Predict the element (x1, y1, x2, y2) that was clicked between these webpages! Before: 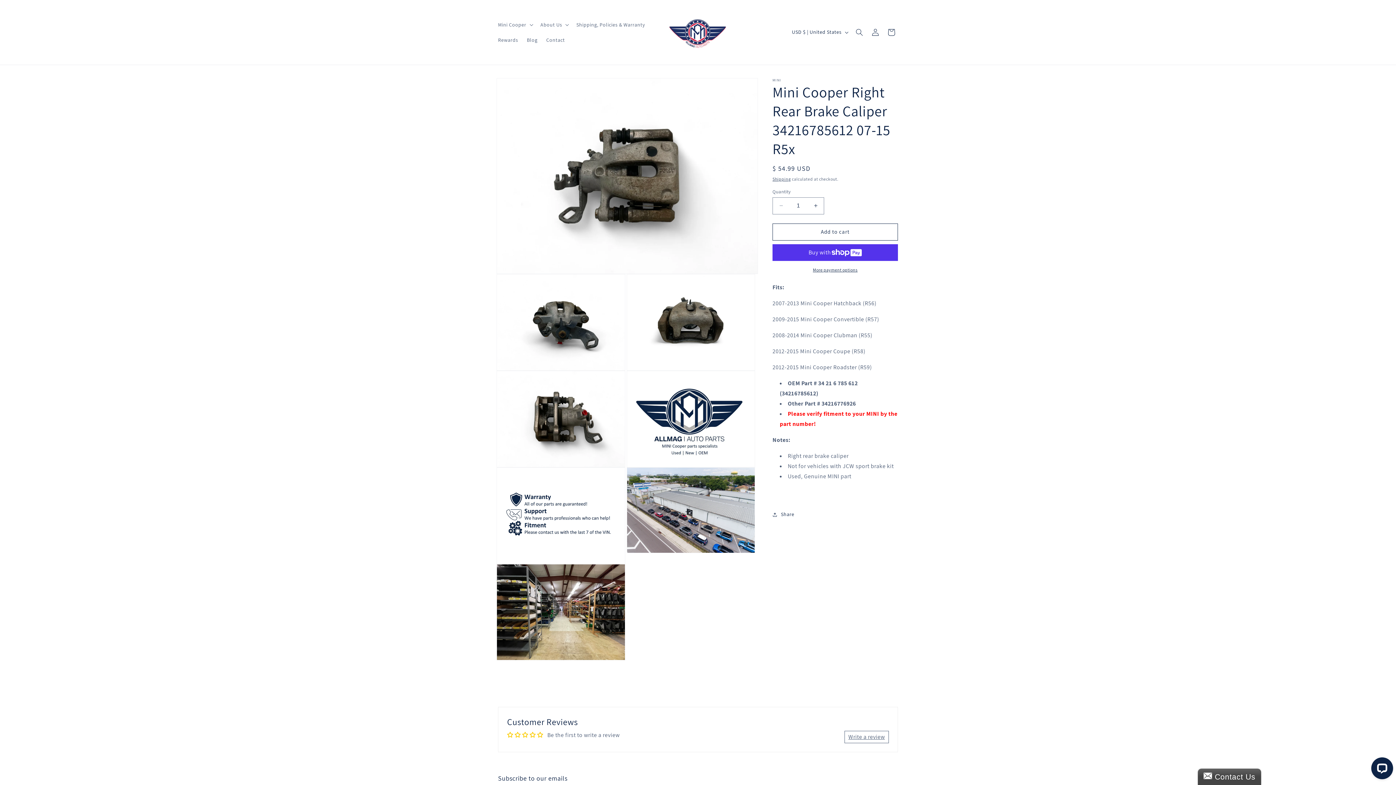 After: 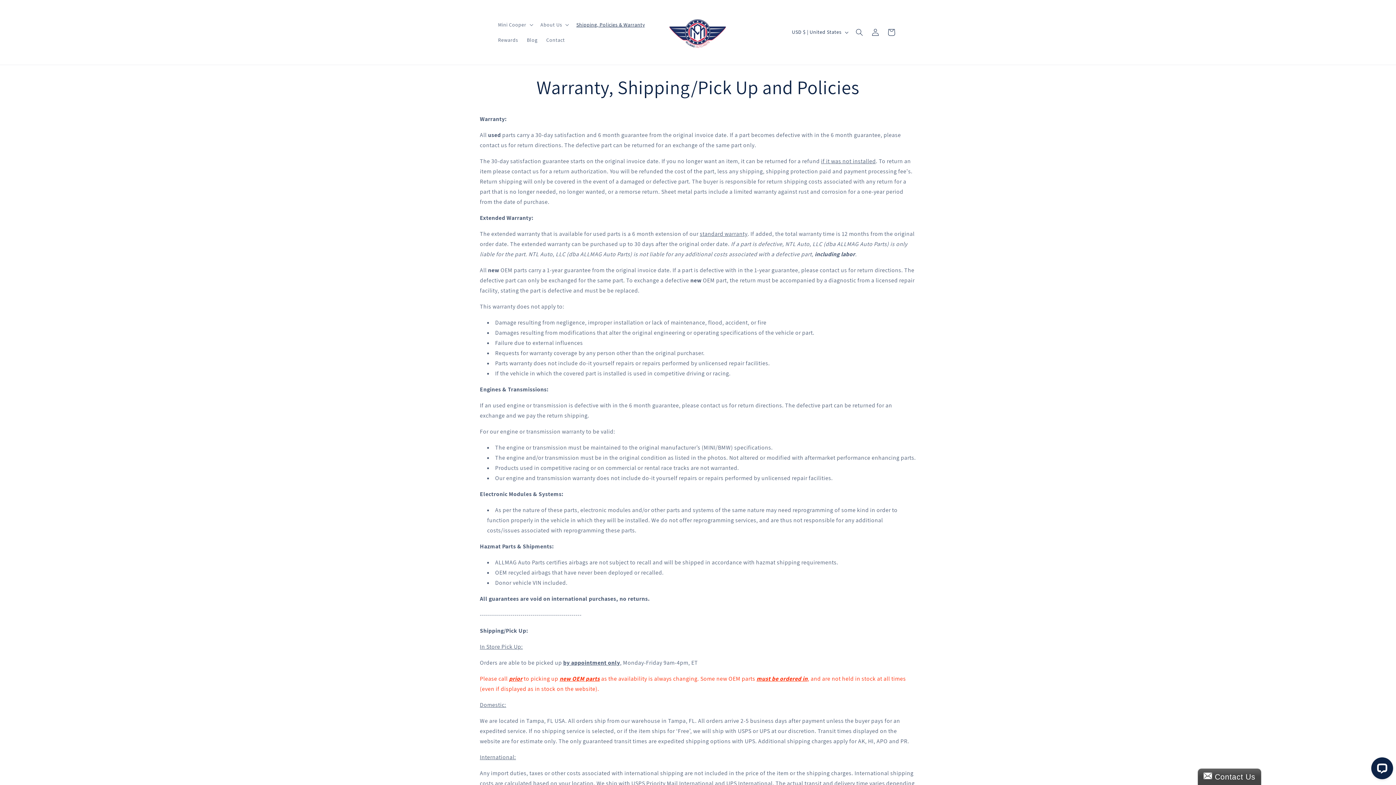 Action: label: Shipping, Policies & Warranty bbox: (572, 17, 649, 32)